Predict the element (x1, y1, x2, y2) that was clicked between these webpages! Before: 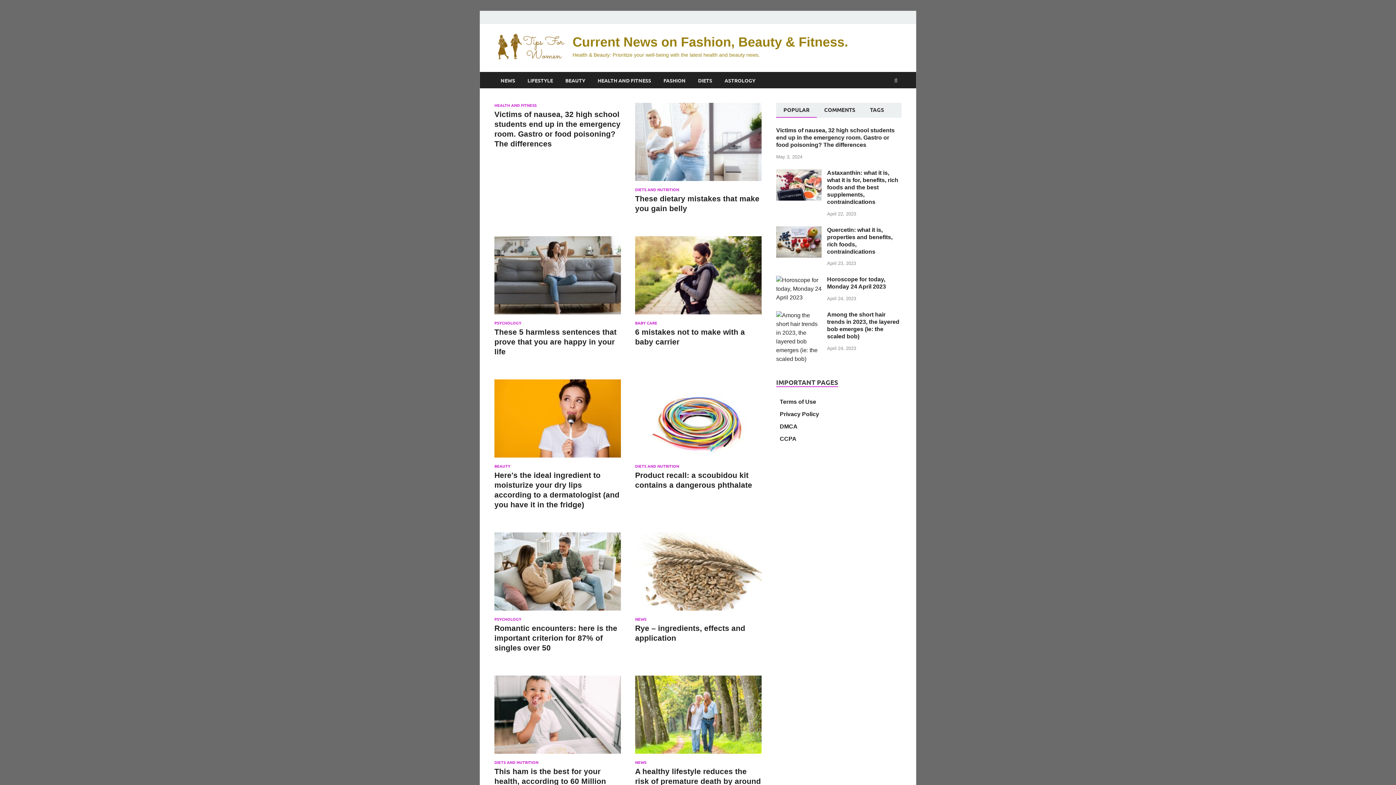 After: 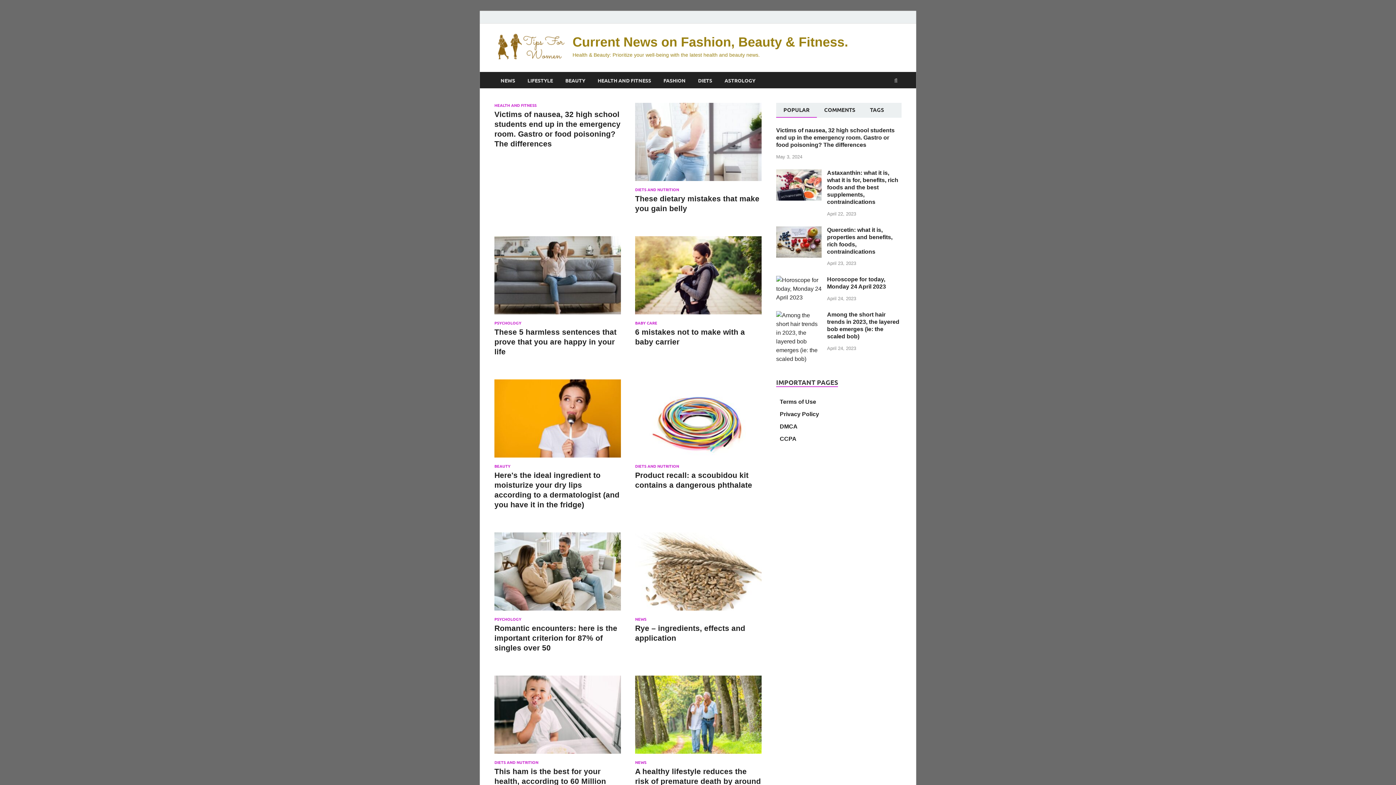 Action: label: Current News on Fashion, Beauty & Fitness. bbox: (572, 34, 848, 49)